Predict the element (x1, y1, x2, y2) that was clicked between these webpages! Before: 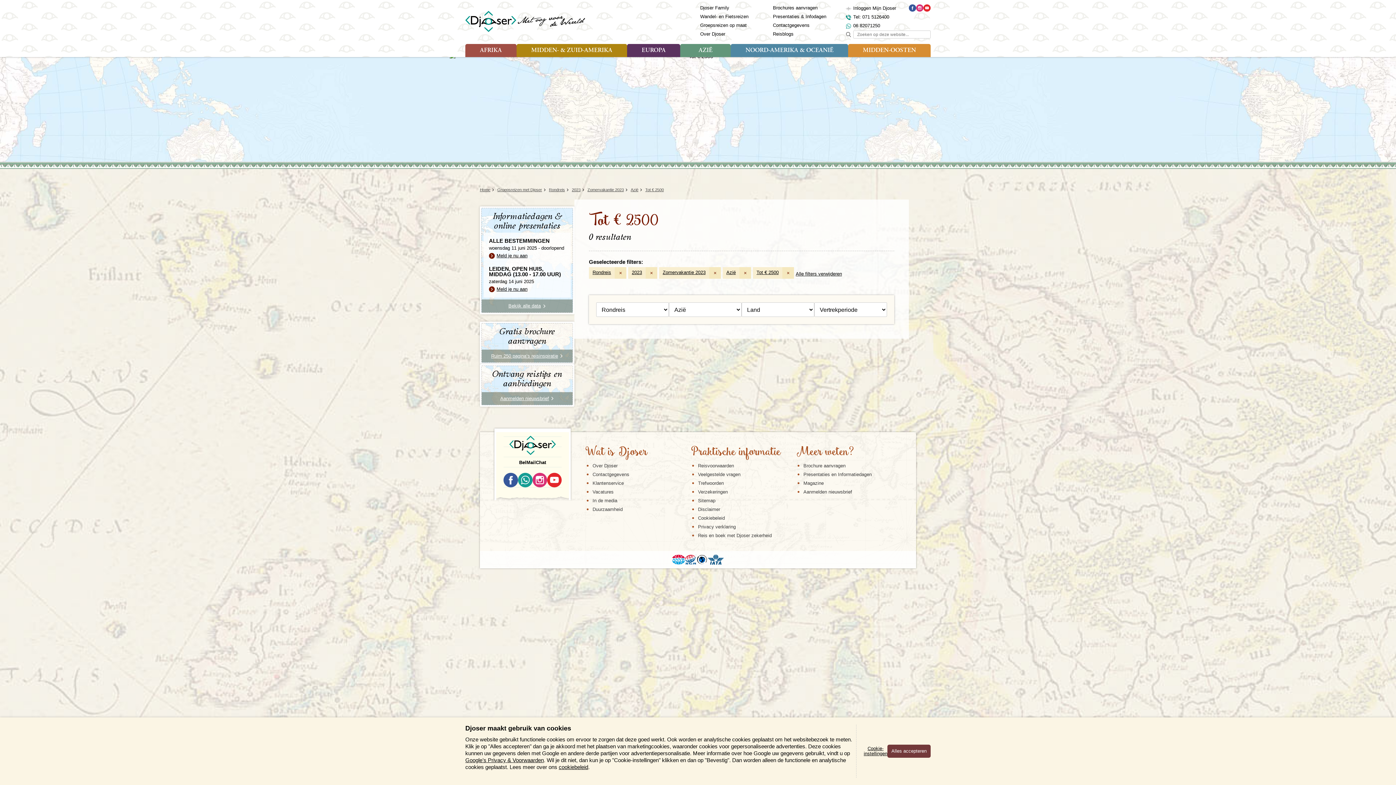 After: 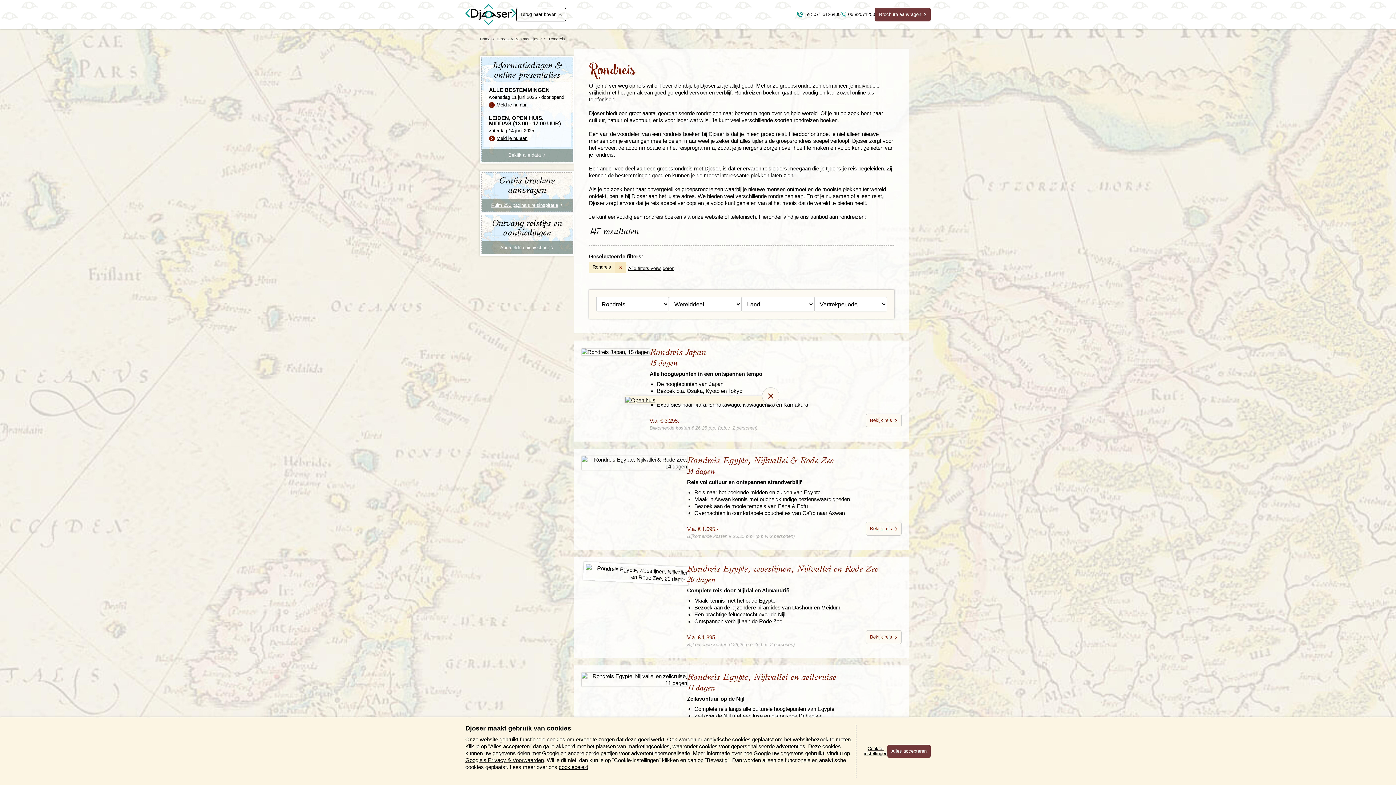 Action: bbox: (589, 267, 614, 278) label: Rondreis